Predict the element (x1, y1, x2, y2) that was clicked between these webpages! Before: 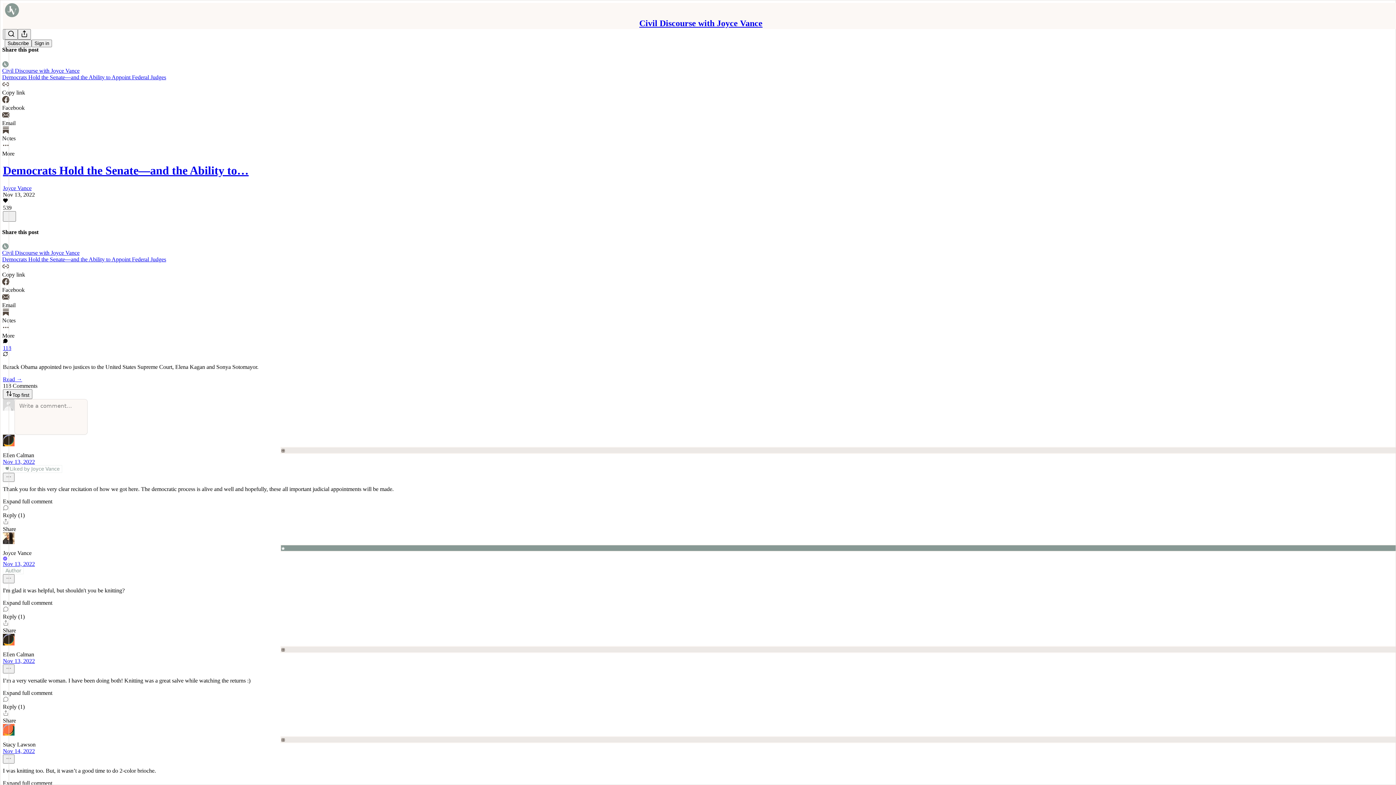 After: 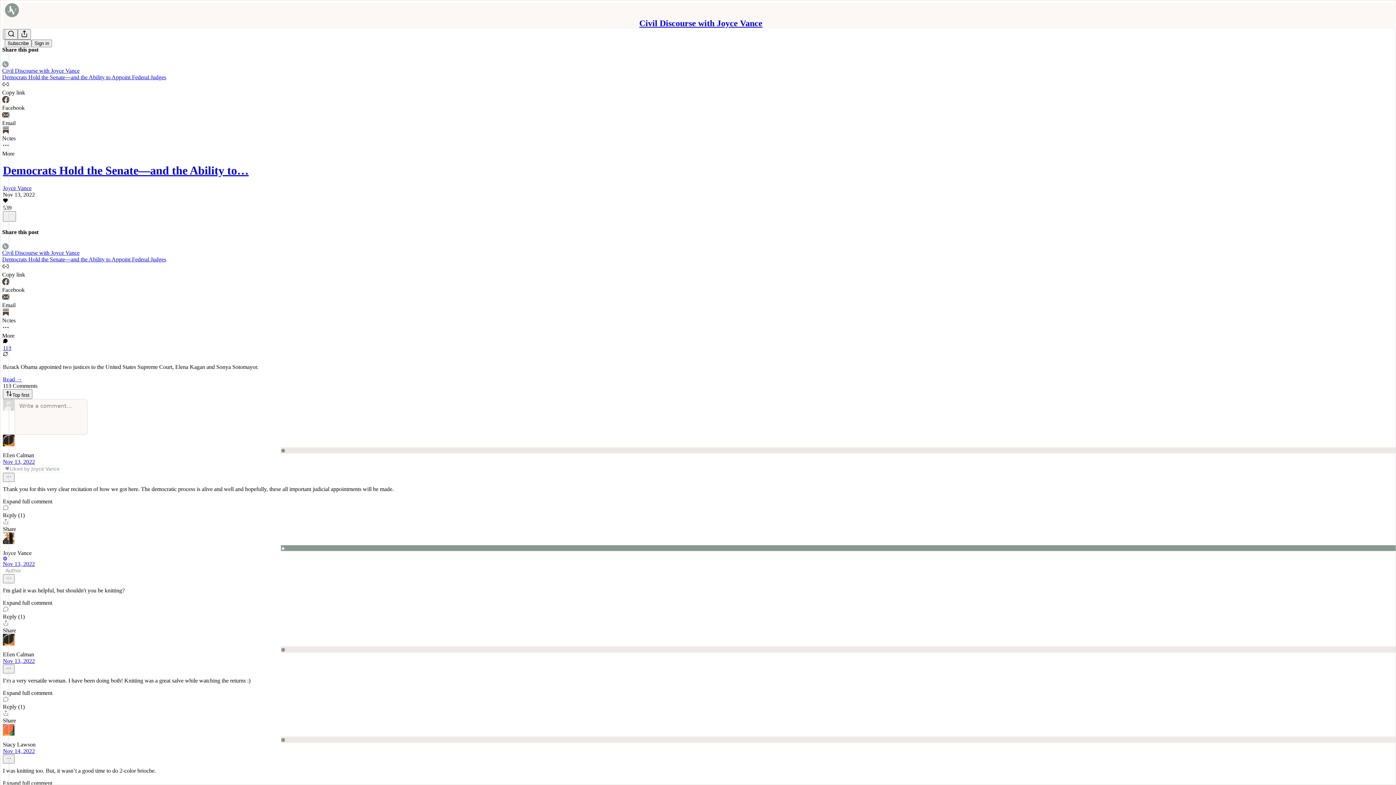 Action: label: Expand full comment bbox: (2, 599, 1393, 606)